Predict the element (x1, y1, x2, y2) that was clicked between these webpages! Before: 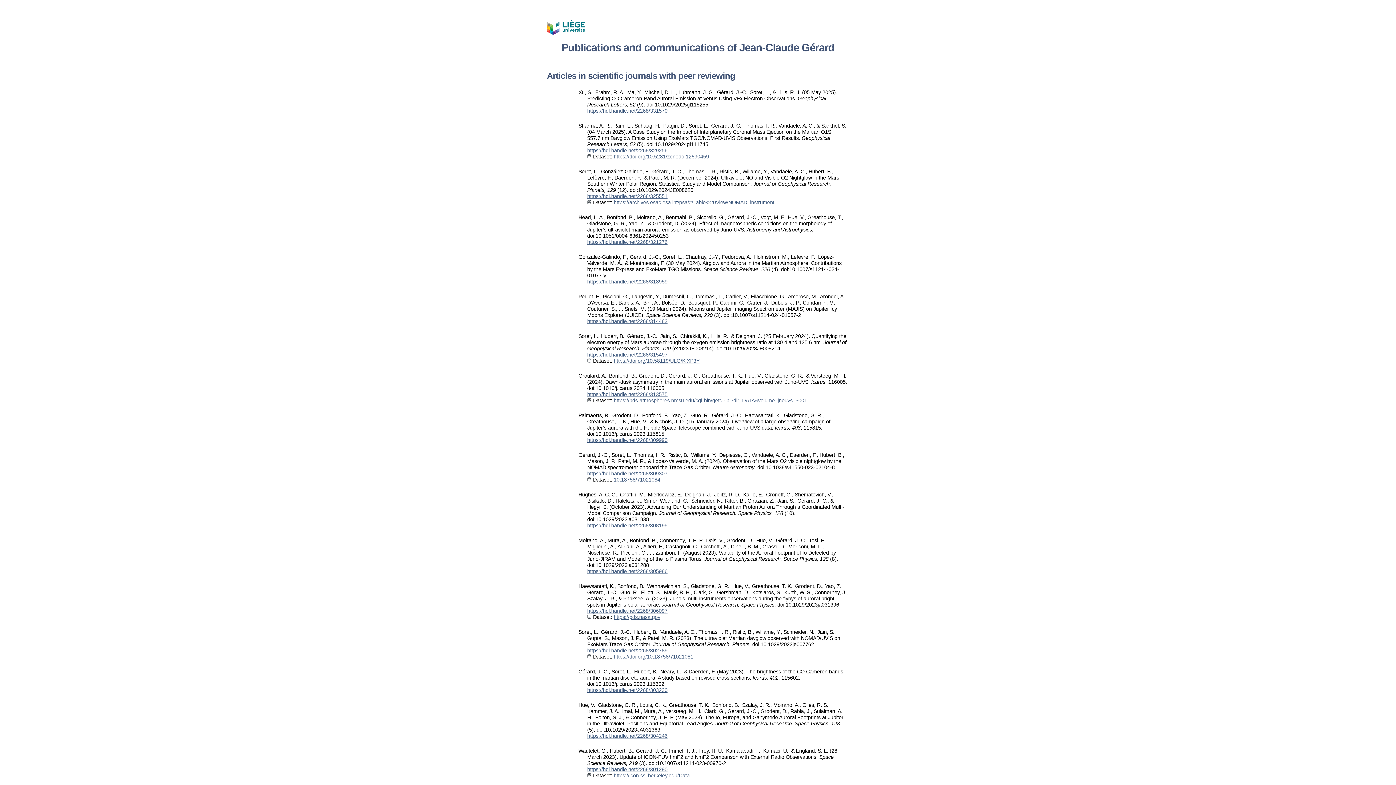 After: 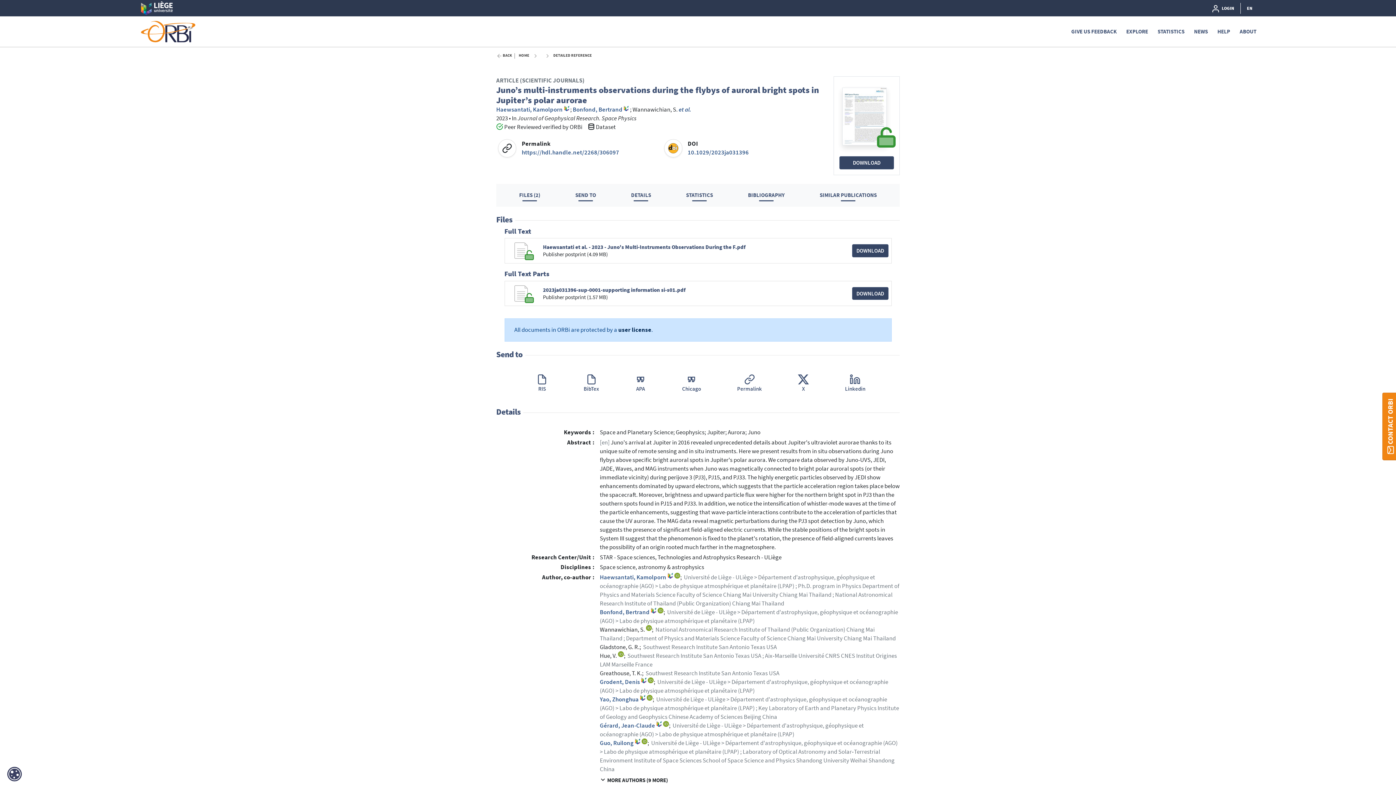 Action: bbox: (587, 608, 667, 614) label: https://hdl.handle.net/2268/306097